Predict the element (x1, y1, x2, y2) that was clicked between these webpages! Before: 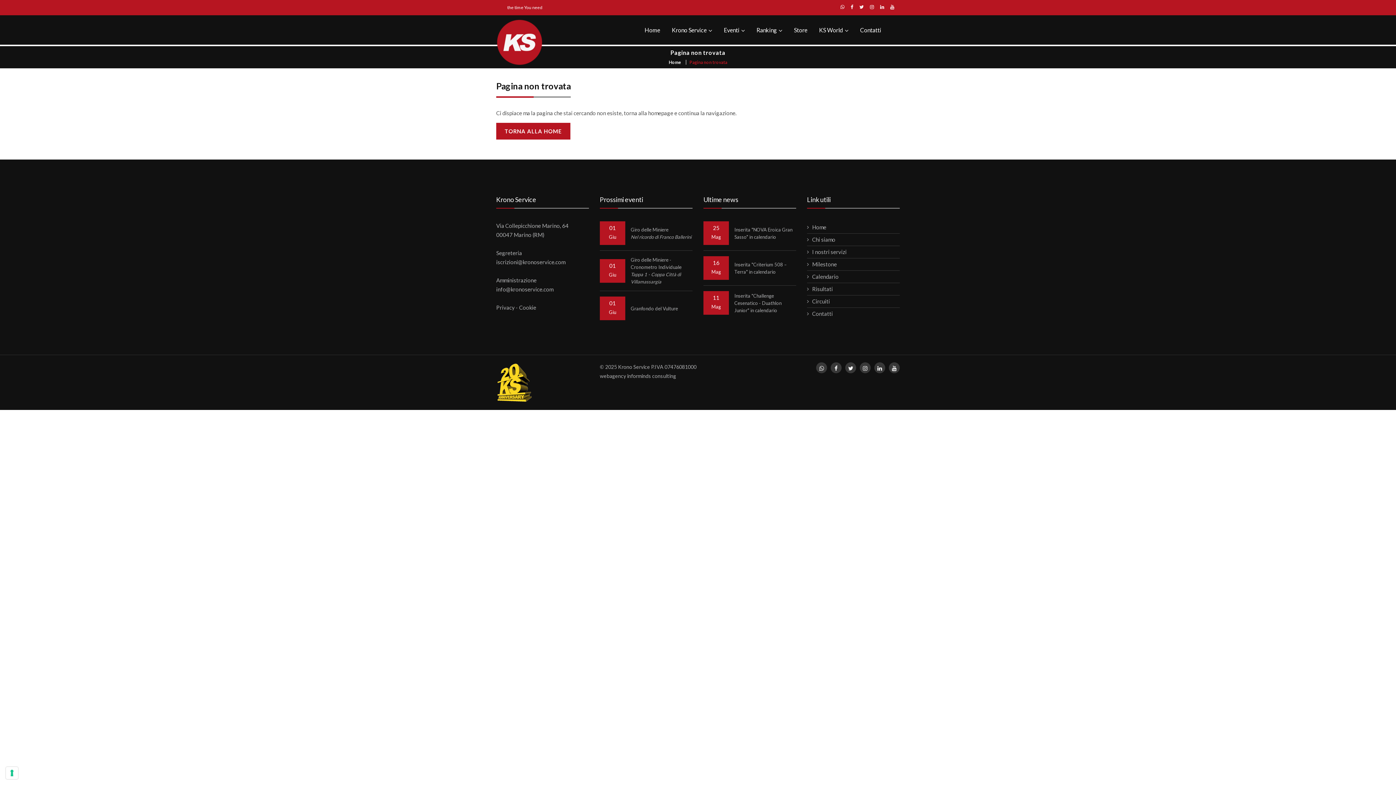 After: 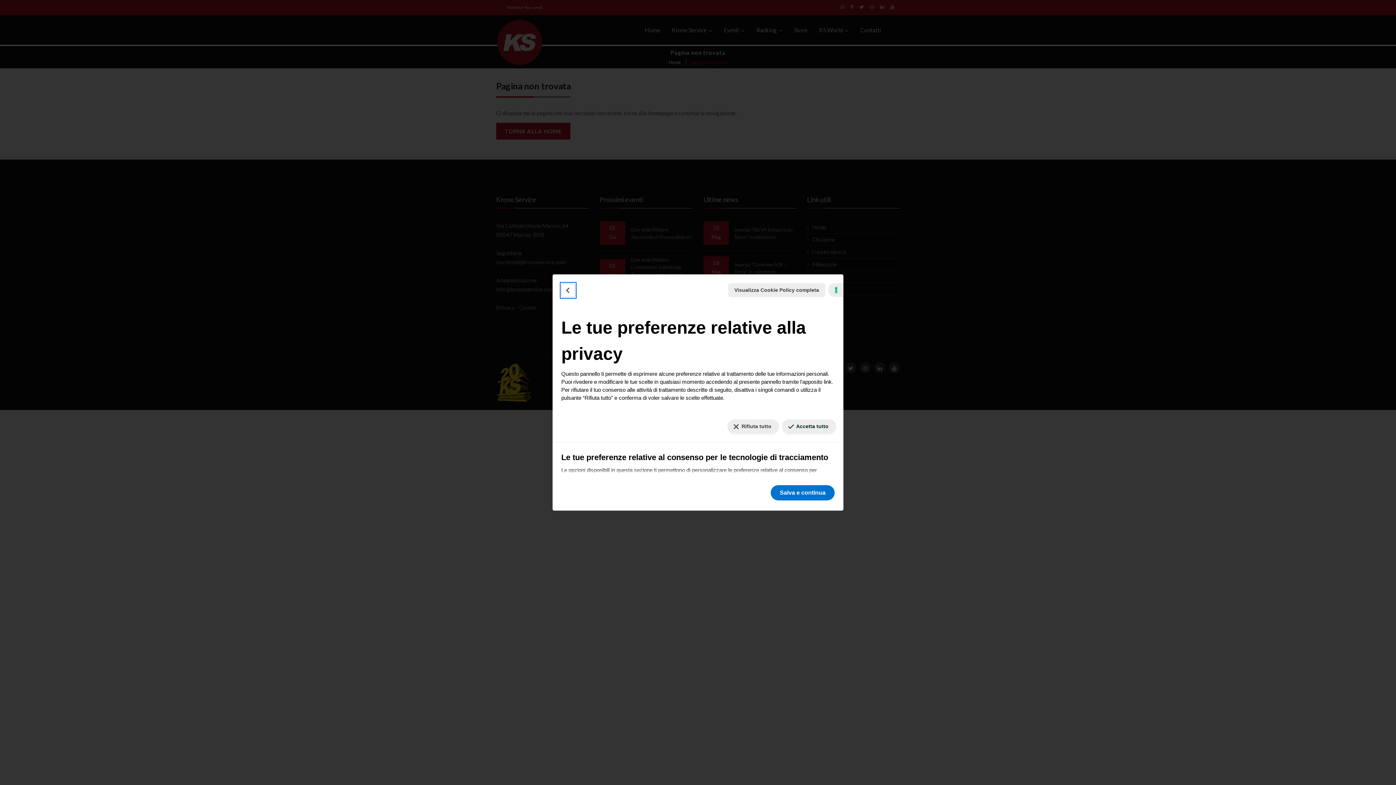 Action: label: Le tue preferenze relative al consenso per le tecnologie di tracciamento bbox: (5, 767, 18, 779)